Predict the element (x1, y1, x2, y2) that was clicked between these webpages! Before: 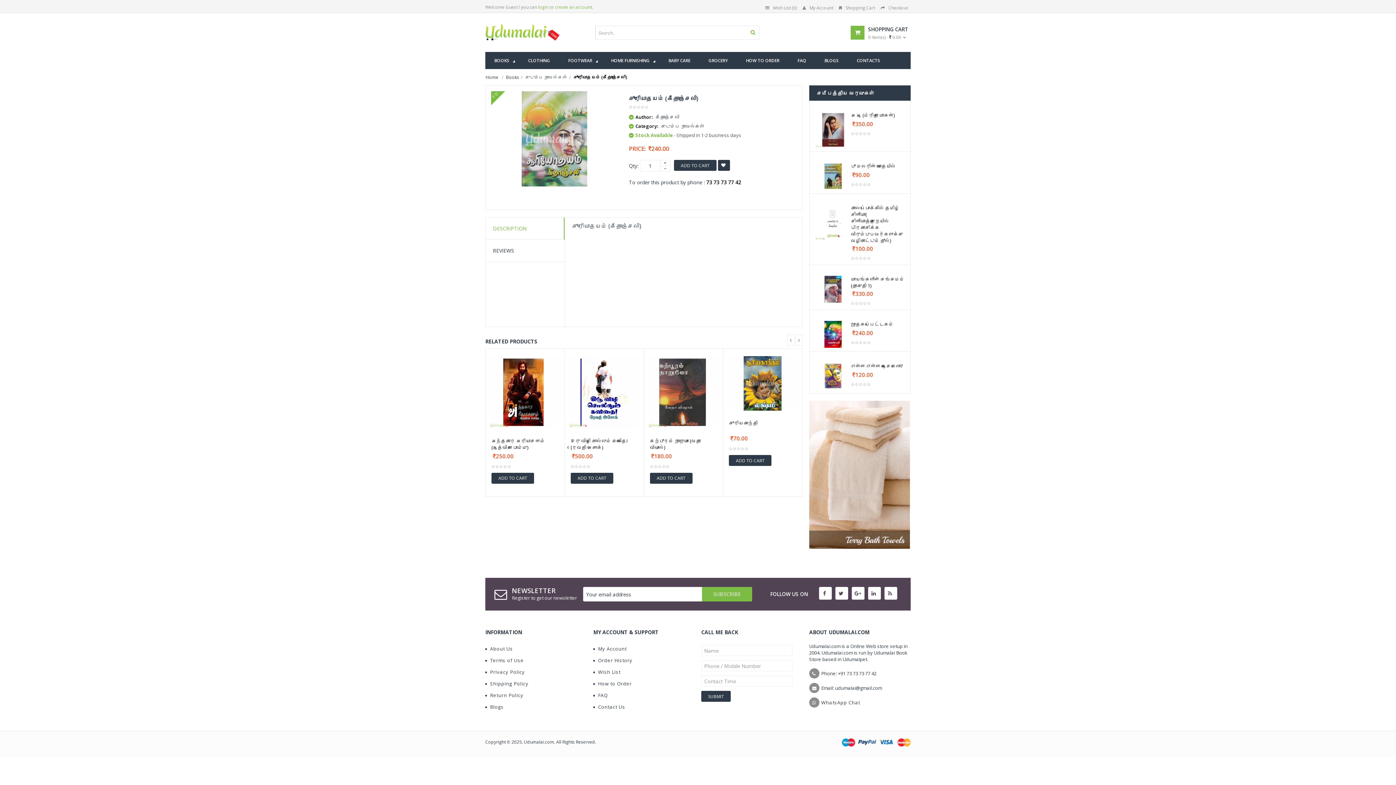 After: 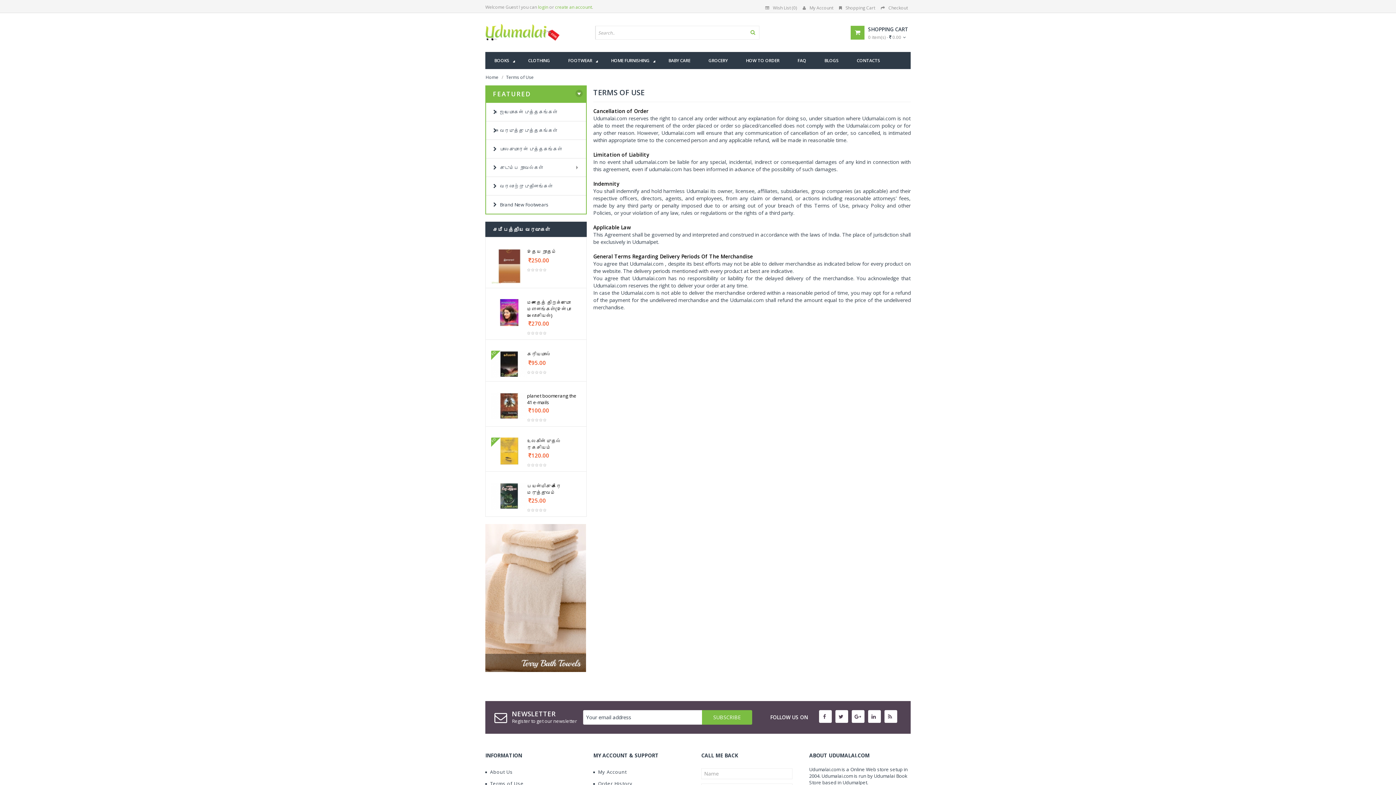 Action: bbox: (485, 592, 524, 599) label:  Terms of Use